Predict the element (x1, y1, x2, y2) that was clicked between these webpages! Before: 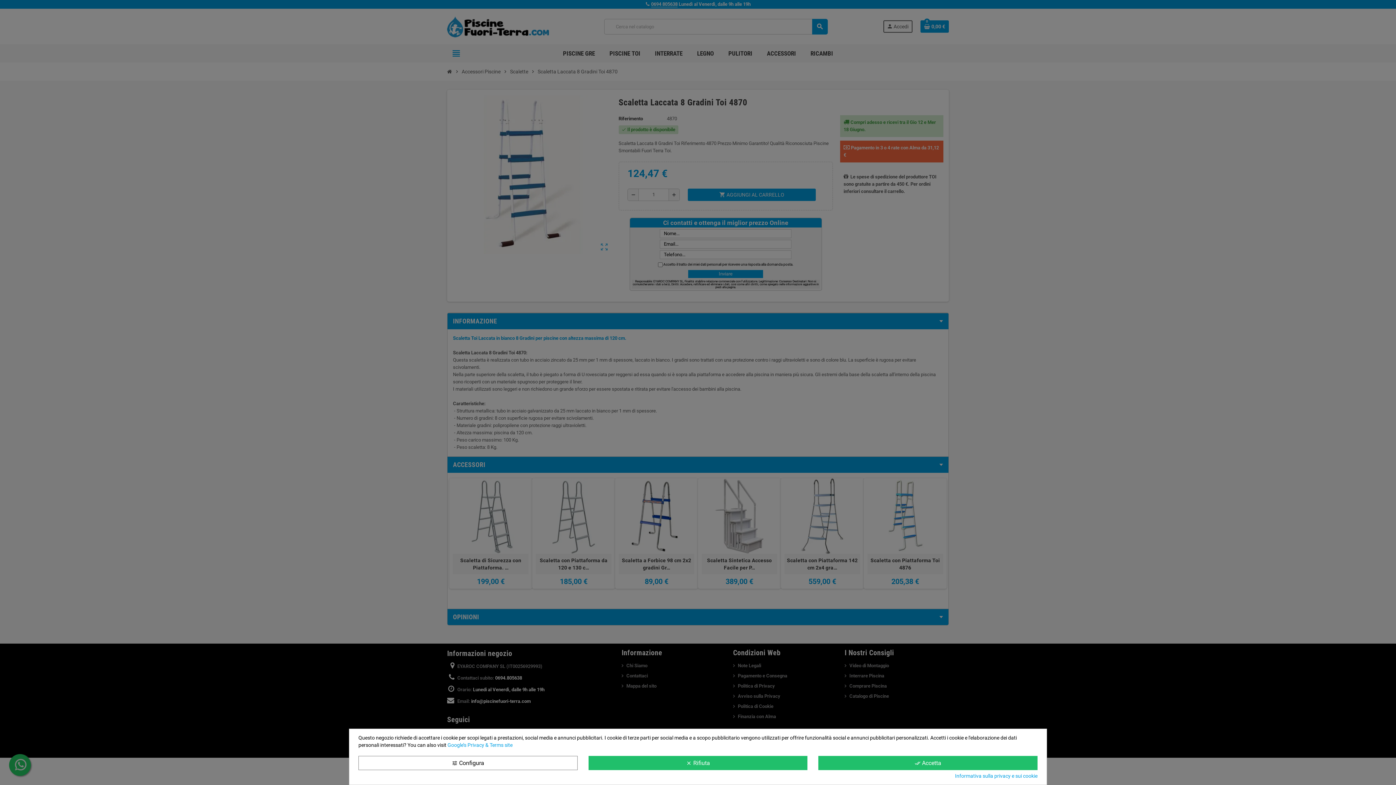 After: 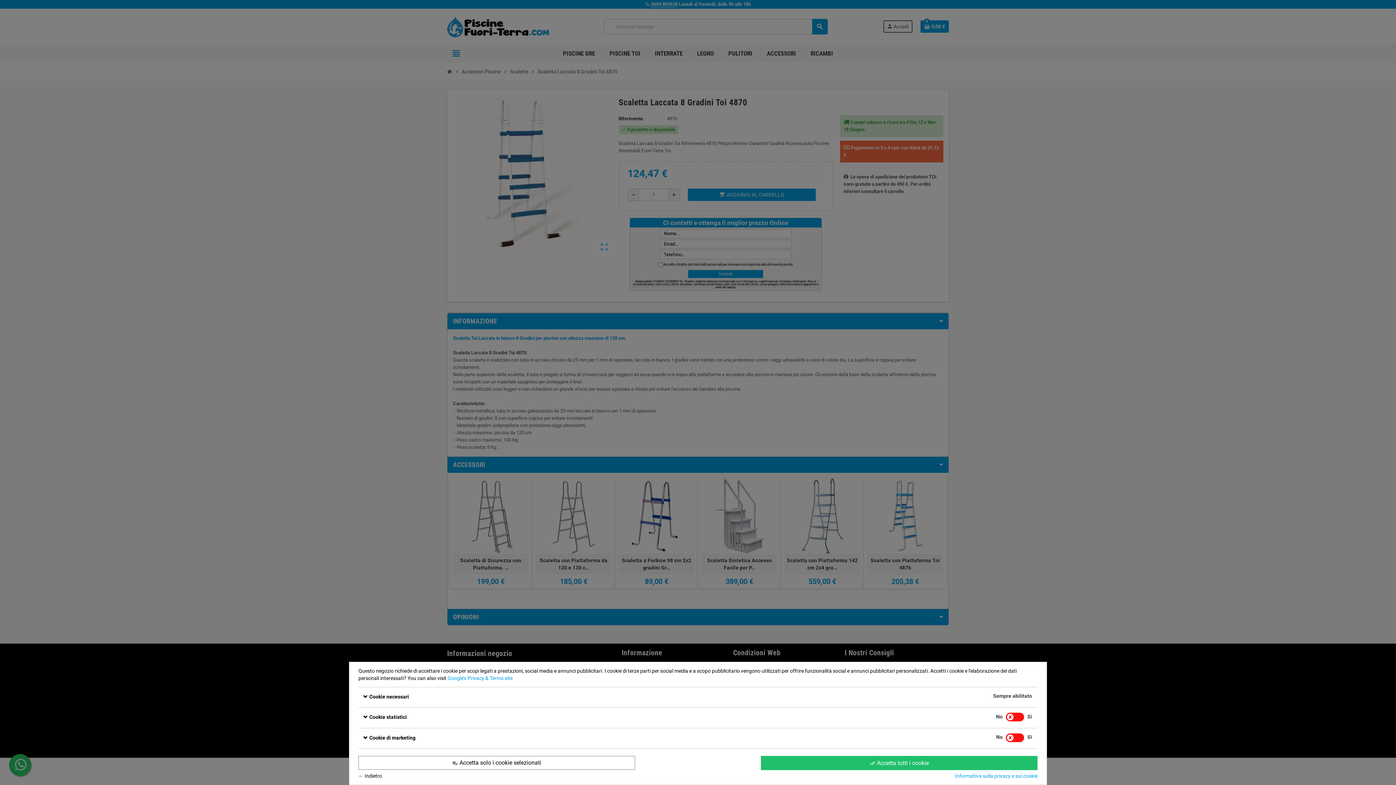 Action: label: tune Configura bbox: (358, 756, 577, 770)